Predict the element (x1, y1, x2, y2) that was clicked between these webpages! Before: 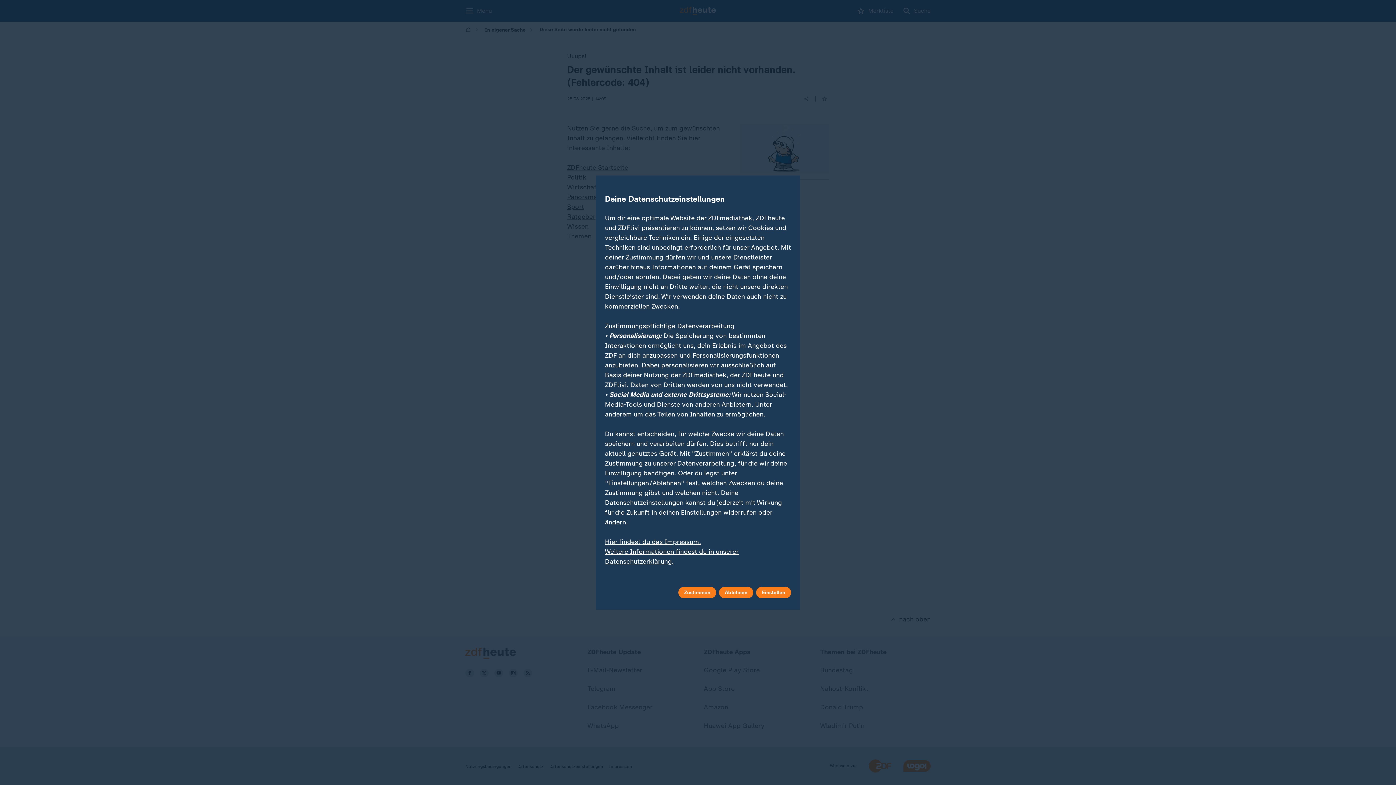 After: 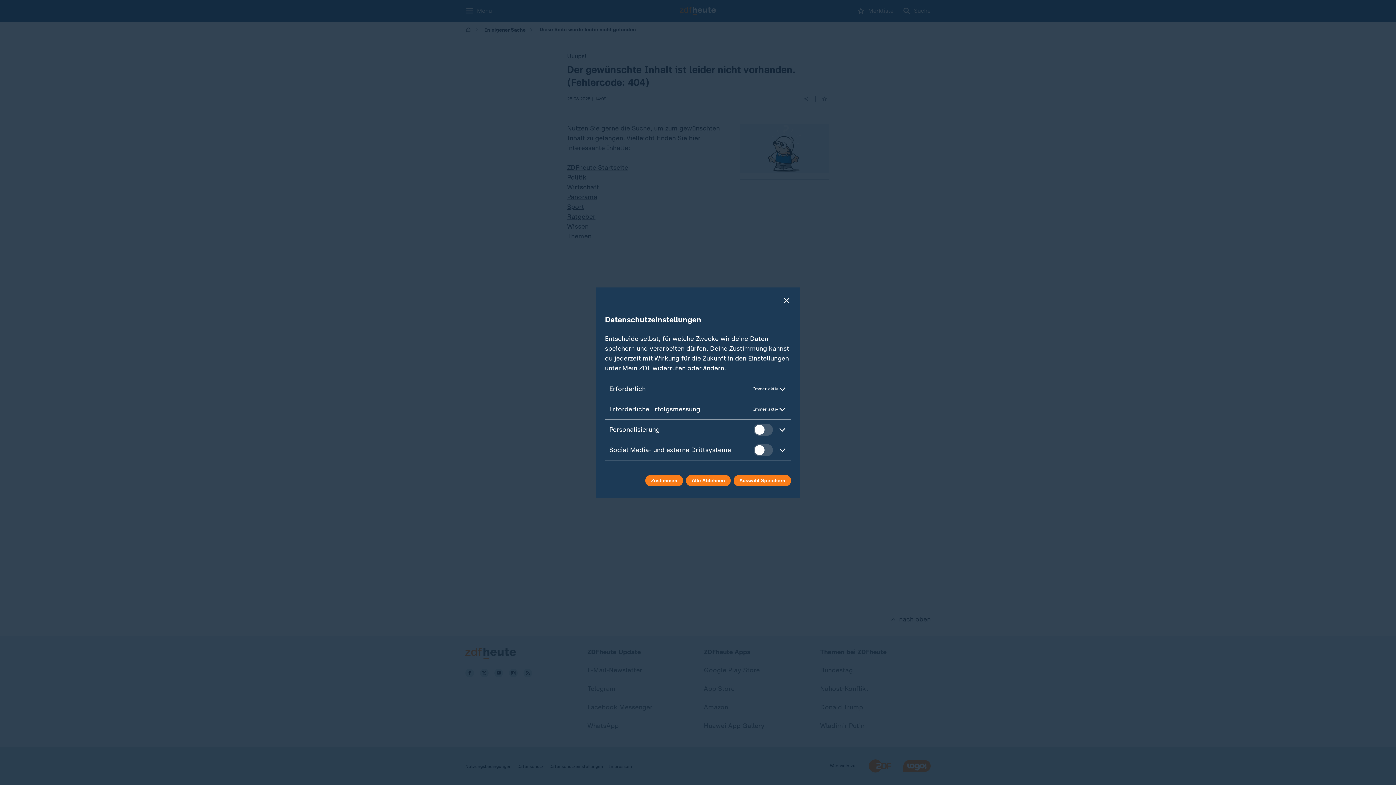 Action: bbox: (756, 587, 791, 598) label: Einstellen